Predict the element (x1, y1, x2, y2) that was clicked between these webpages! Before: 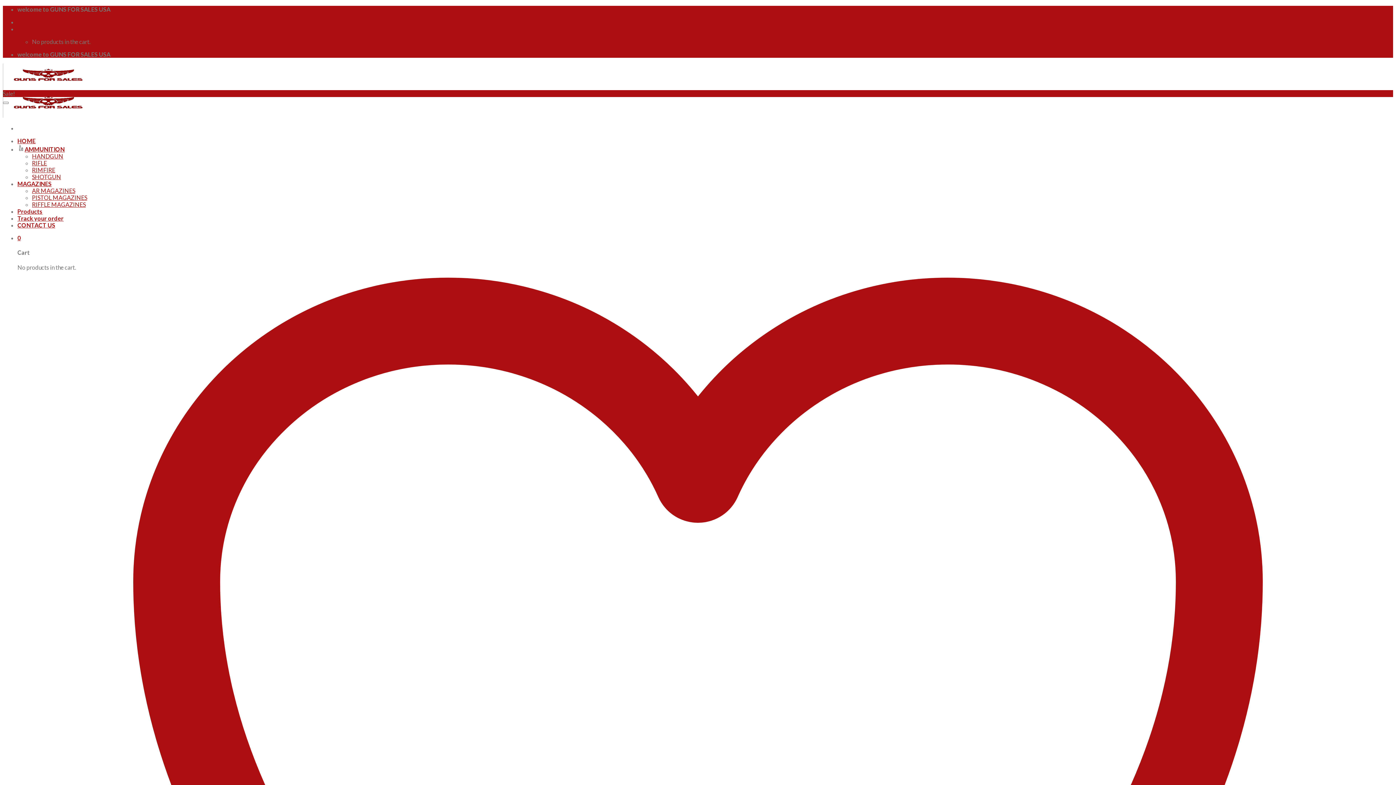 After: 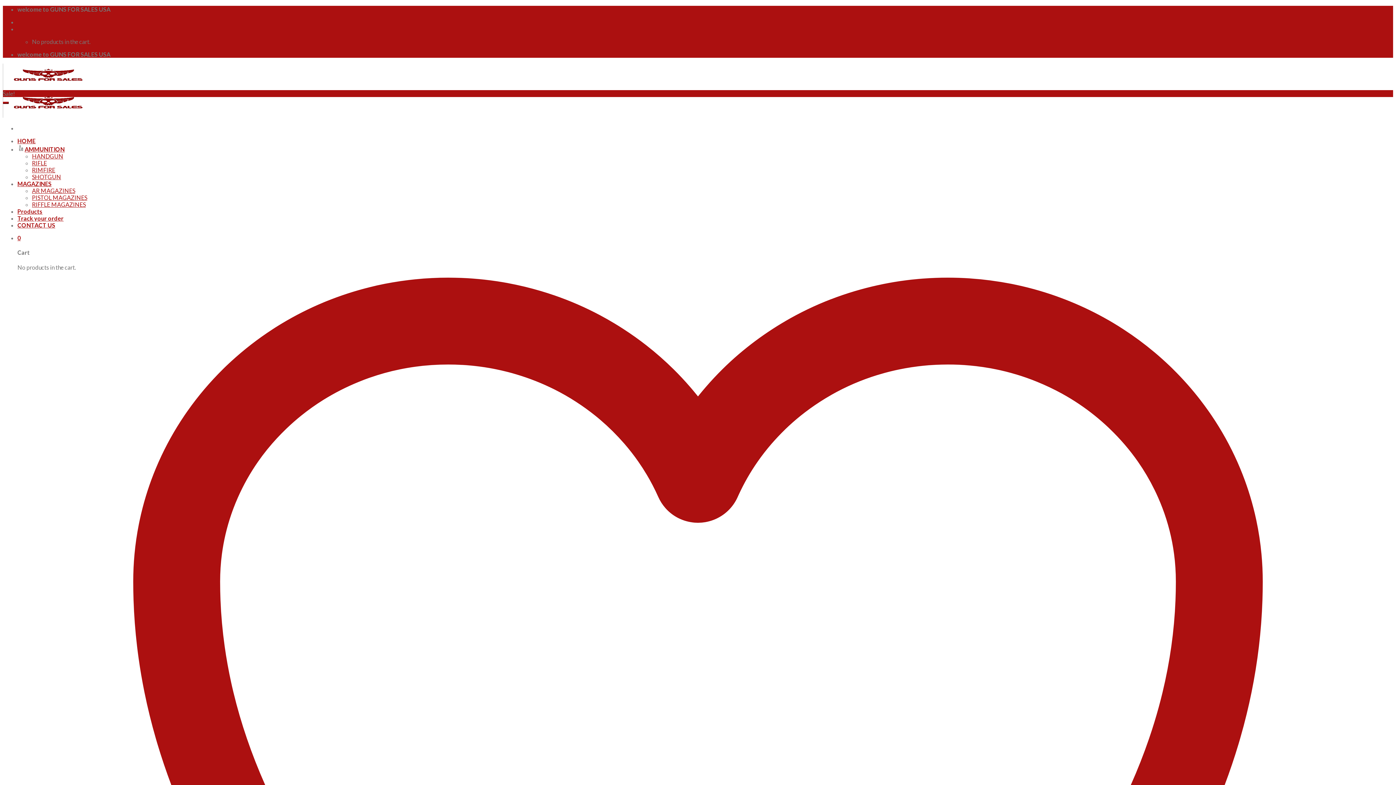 Action: label: Wishlist bbox: (2, 101, 8, 104)